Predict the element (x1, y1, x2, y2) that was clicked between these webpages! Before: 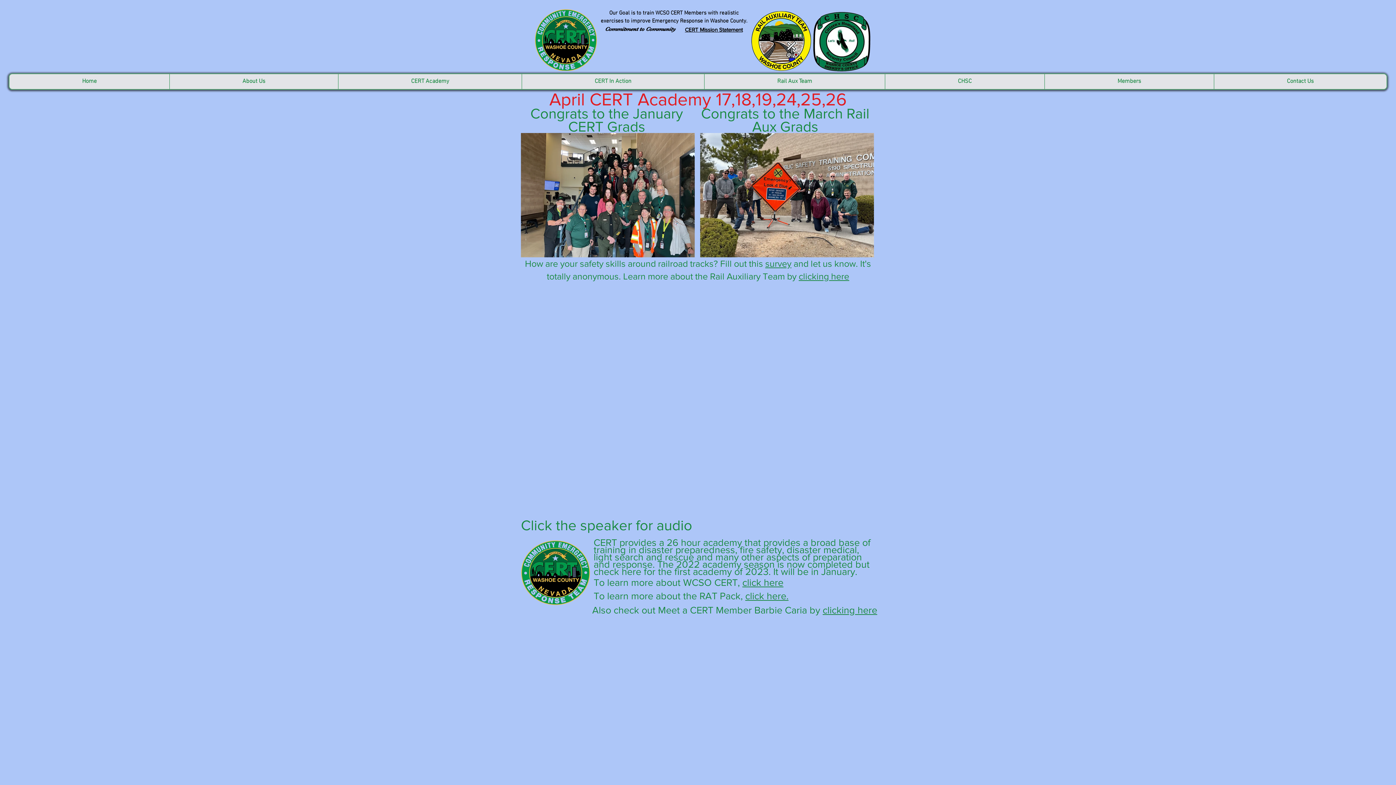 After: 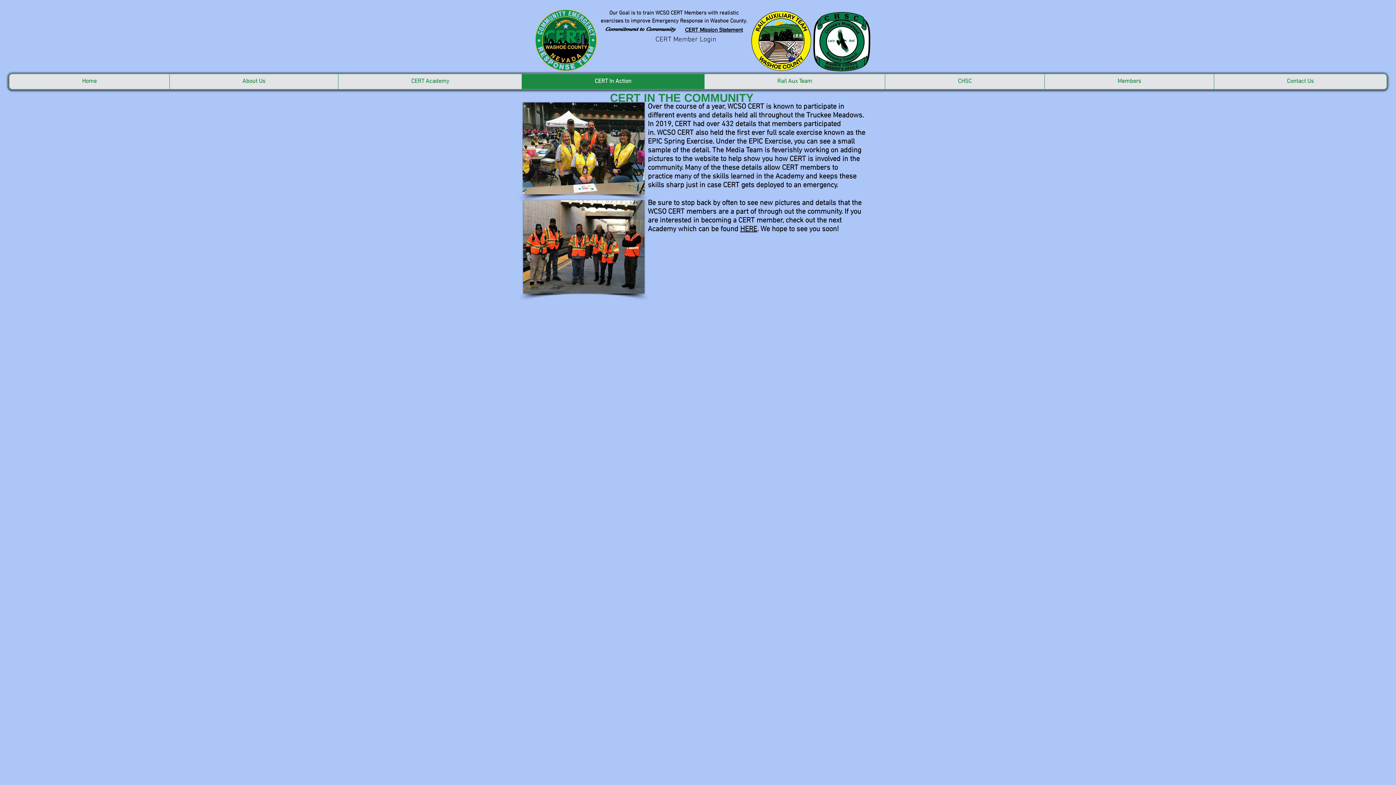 Action: label: CERT In Action bbox: (521, 74, 704, 89)